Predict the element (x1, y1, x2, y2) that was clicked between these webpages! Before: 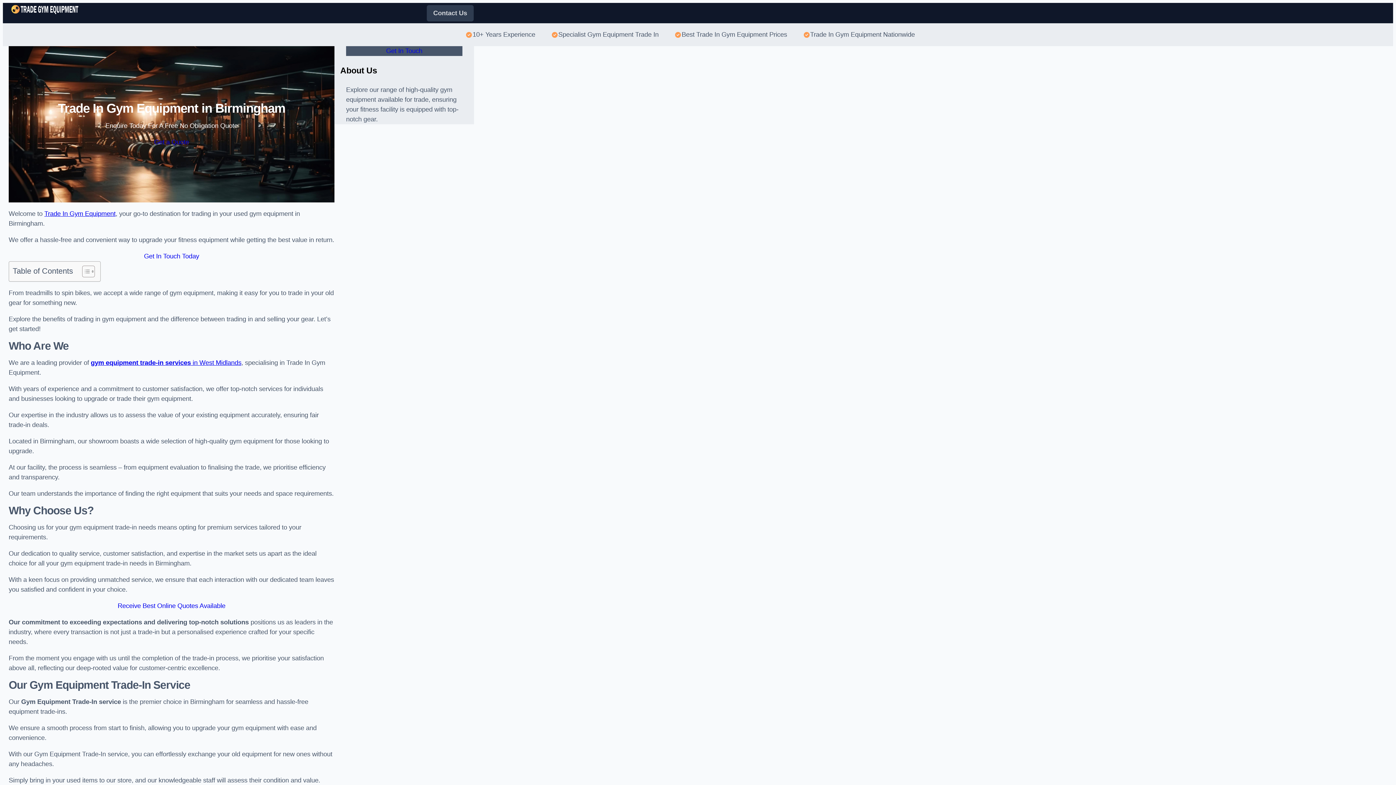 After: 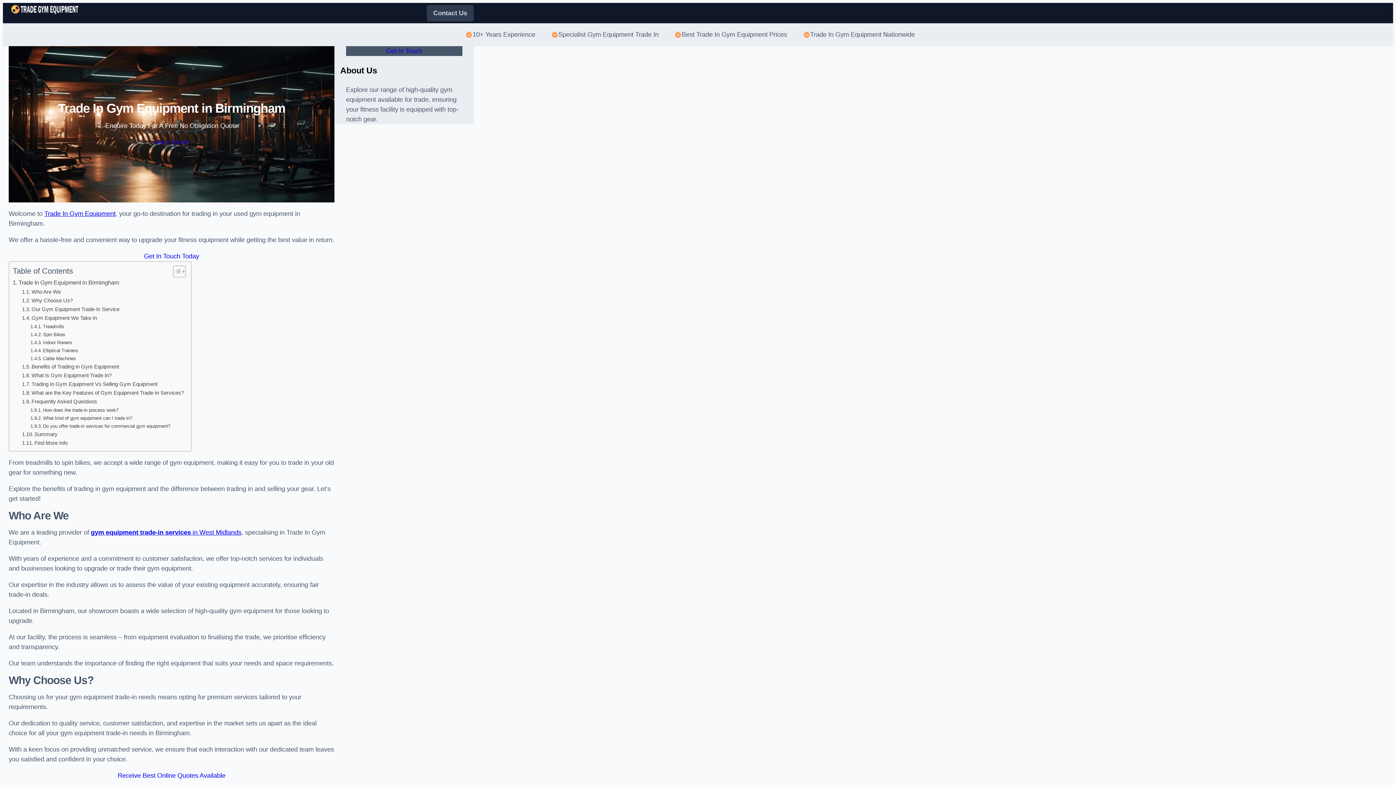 Action: bbox: (76, 265, 93, 277) label: Toggle Table of Content